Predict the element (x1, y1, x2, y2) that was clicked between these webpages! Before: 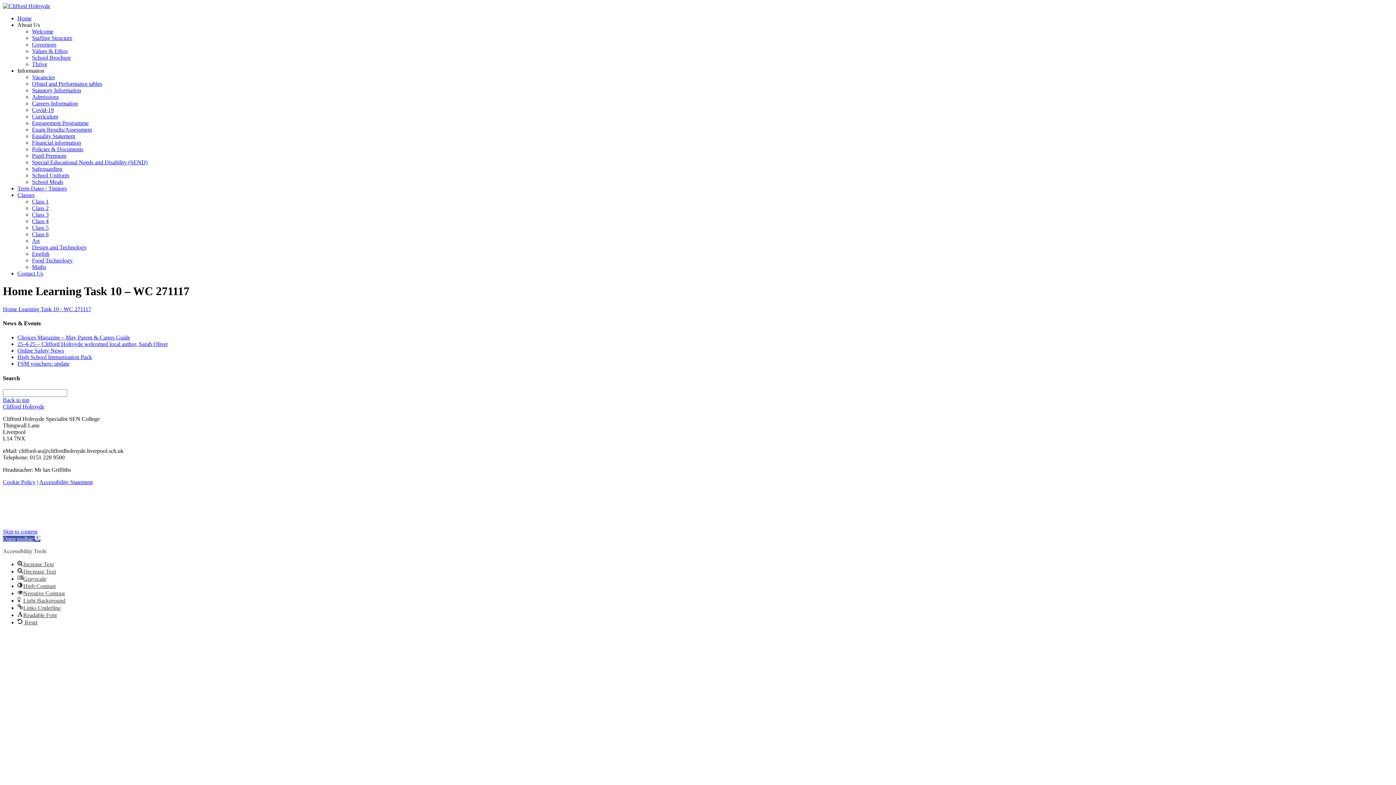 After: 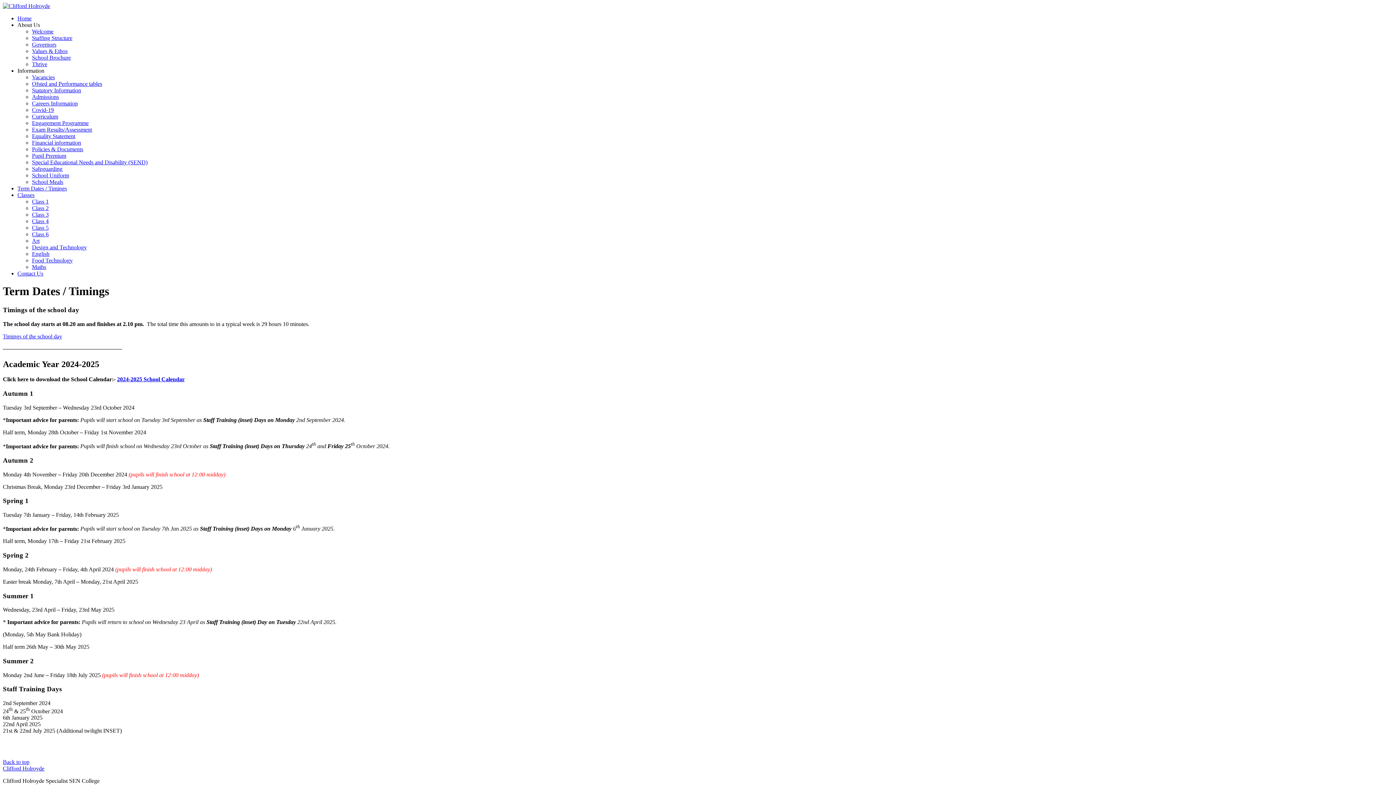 Action: label: Term Dates / Timings bbox: (17, 185, 66, 191)